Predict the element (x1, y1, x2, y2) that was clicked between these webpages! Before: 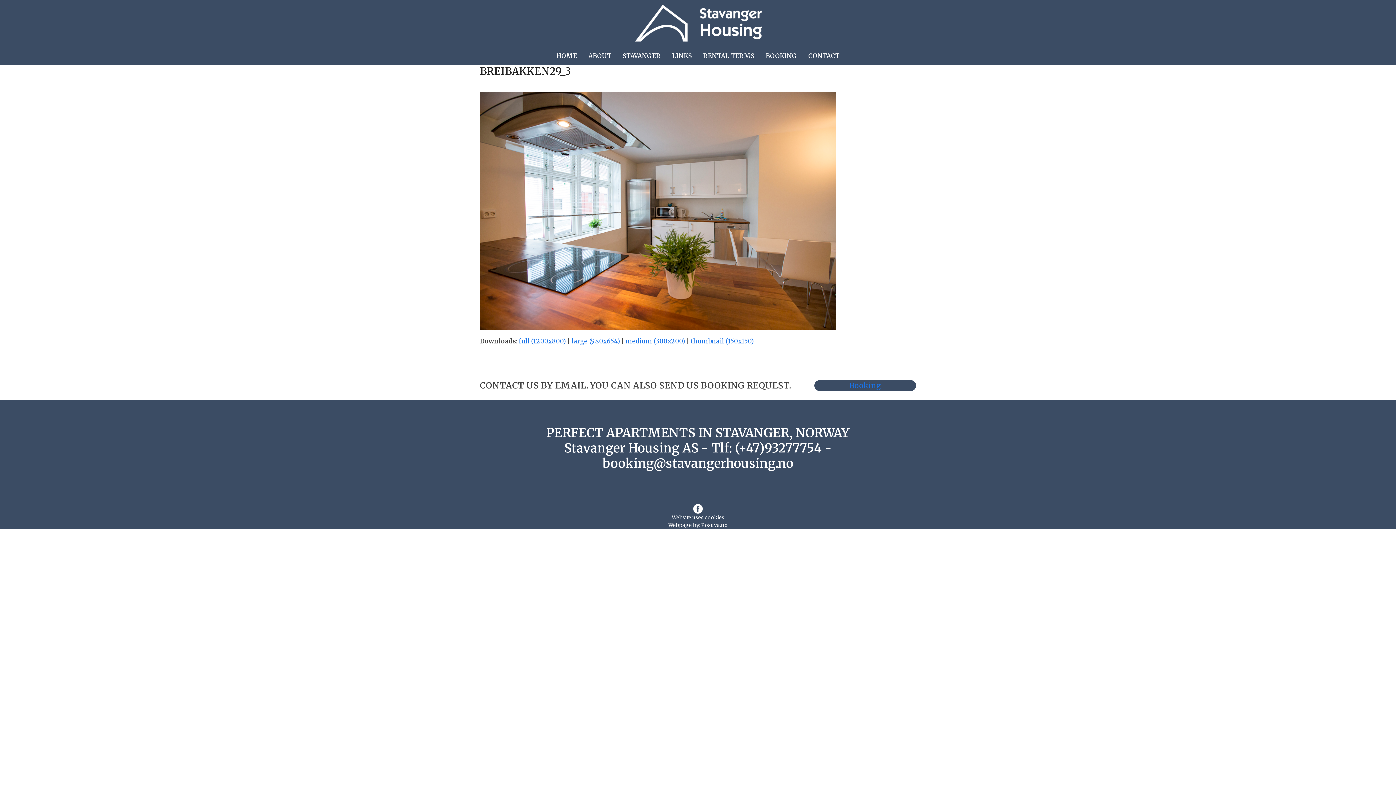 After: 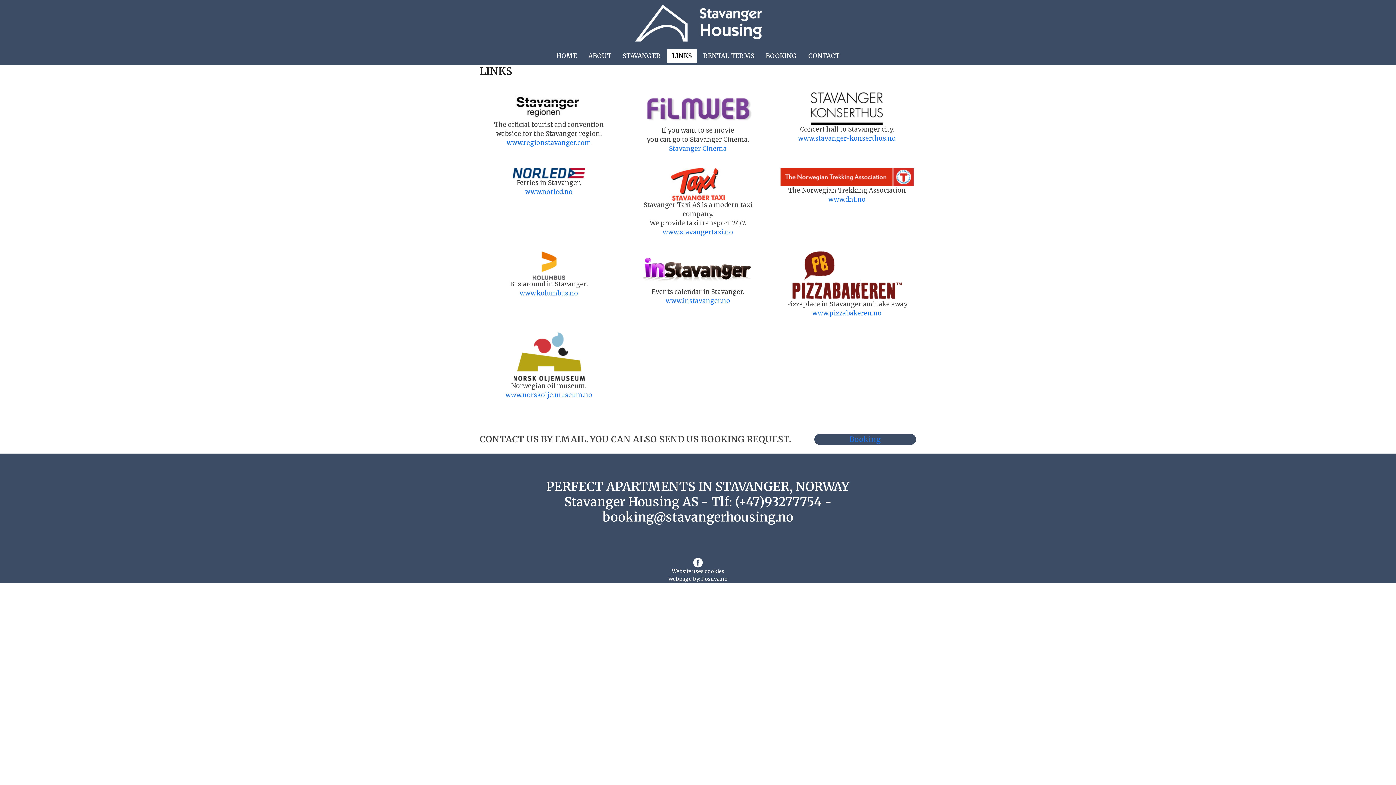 Action: bbox: (667, 46, 696, 65) label: LINKS